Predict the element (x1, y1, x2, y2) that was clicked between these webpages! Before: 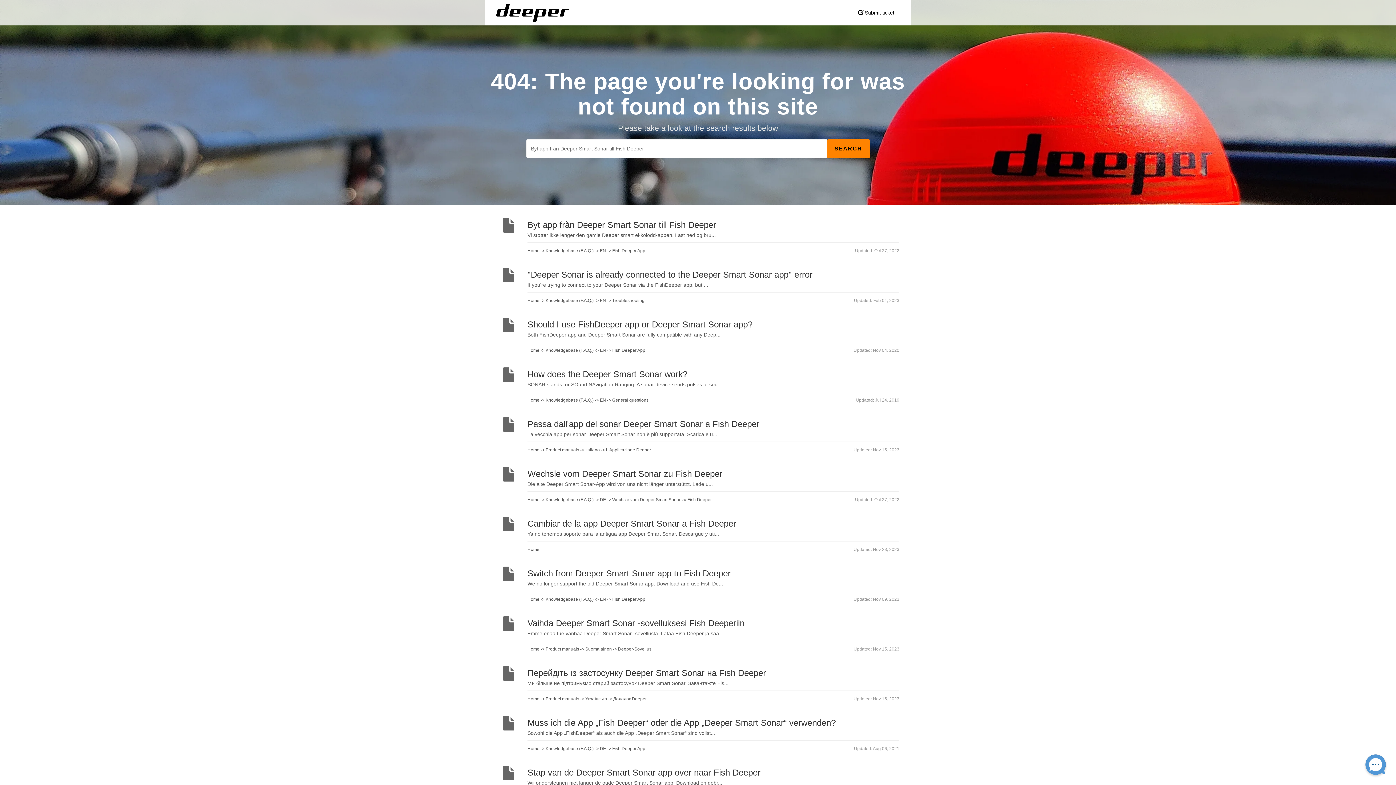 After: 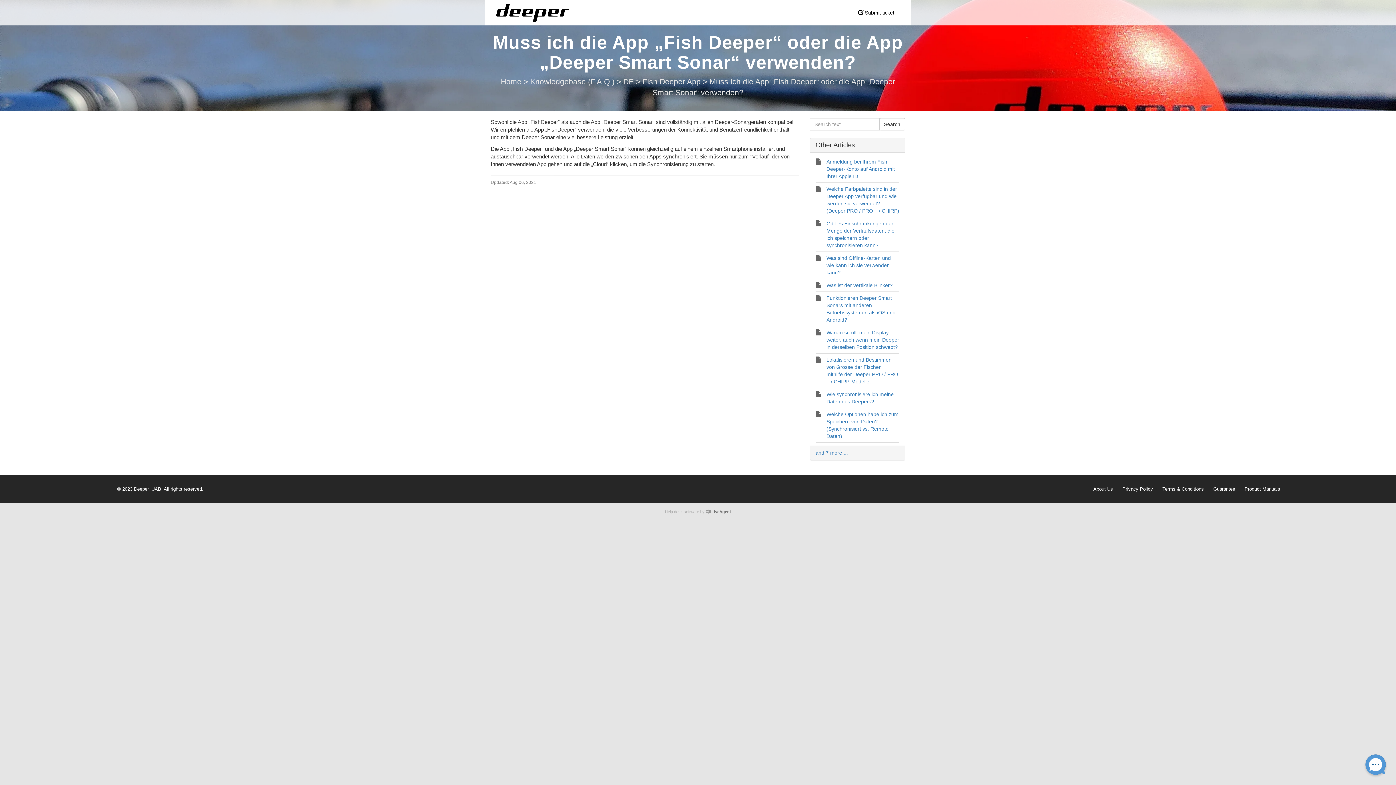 Action: label: Muss ich die App „Fish Deeper“ oder die App „Deeper Smart Sonar“ verwenden?
Sowohl die App „FishDeeper“ als auch die App „Deeper Smart Sonar“ sind vollst...
Updated: Aug 06, 2021
Home -> Knowledgebase (F.A.Q.) -> DE -> Fish Deeper App bbox: (490, 710, 905, 761)